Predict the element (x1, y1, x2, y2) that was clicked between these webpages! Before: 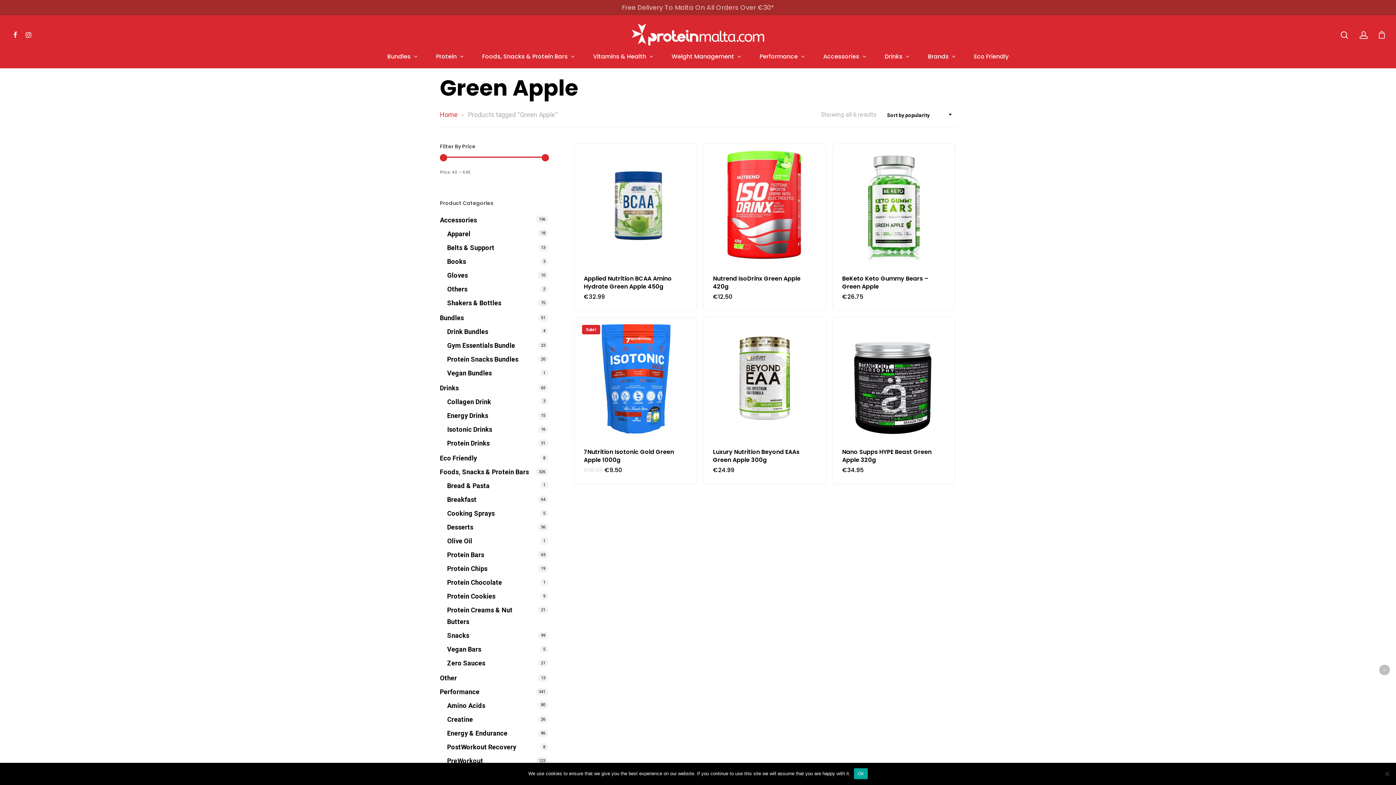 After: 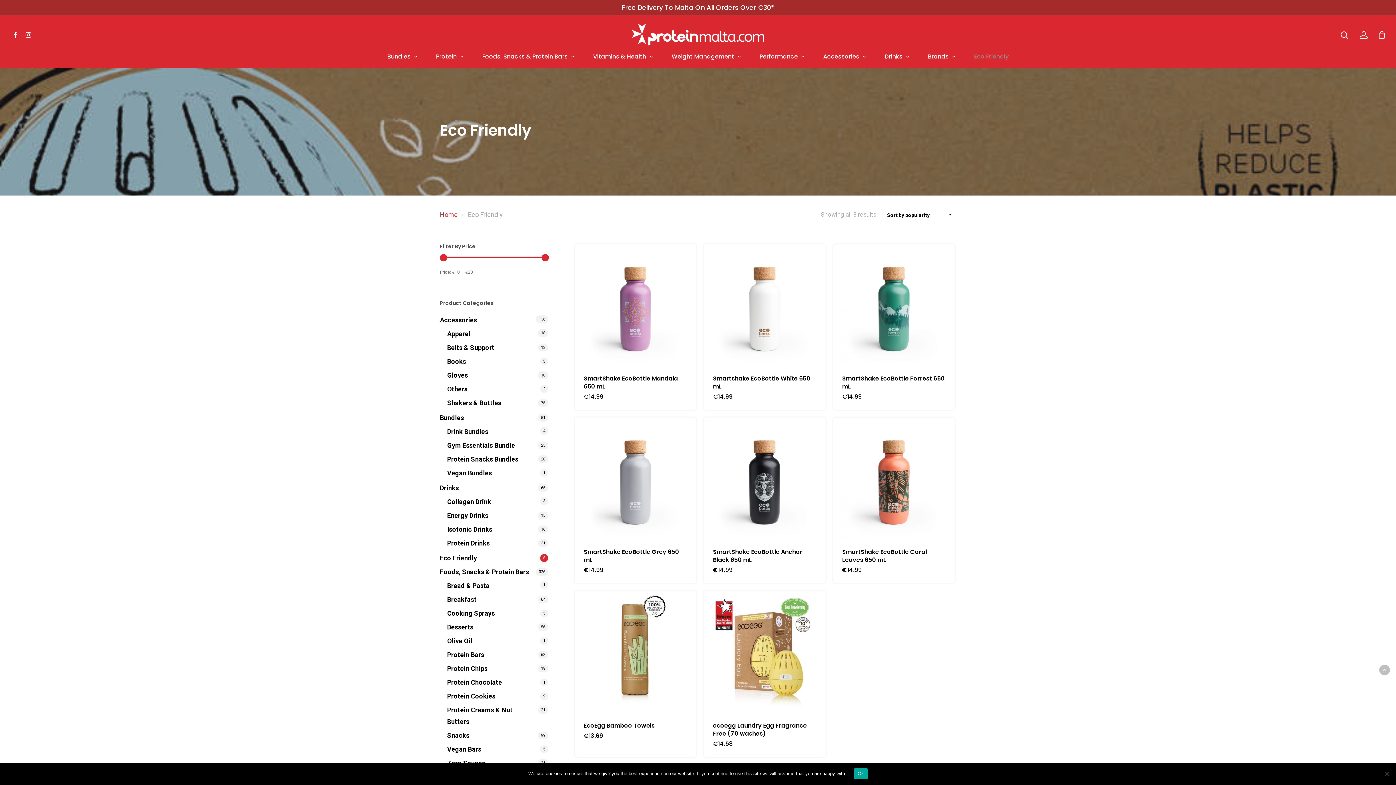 Action: label: Eco Friendly bbox: (965, 53, 1018, 68)